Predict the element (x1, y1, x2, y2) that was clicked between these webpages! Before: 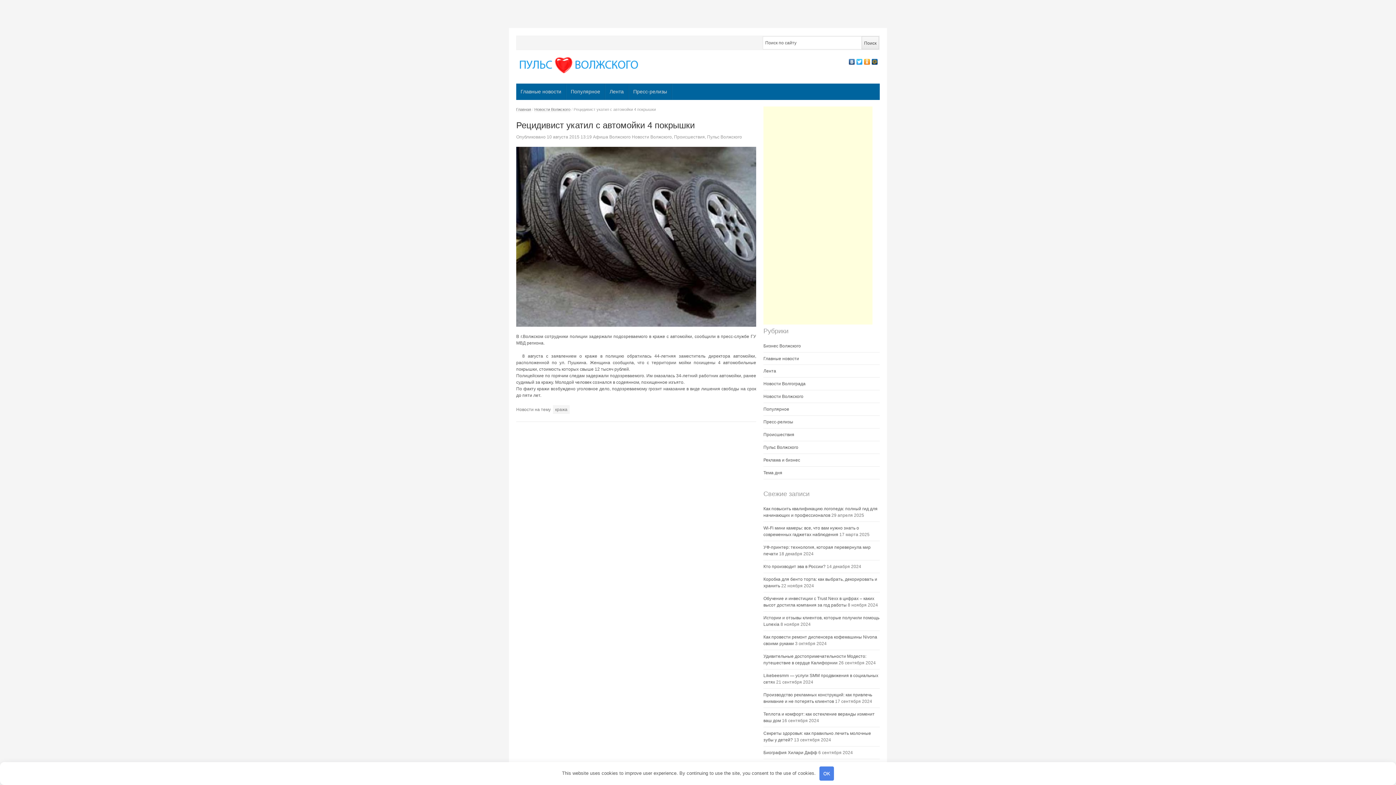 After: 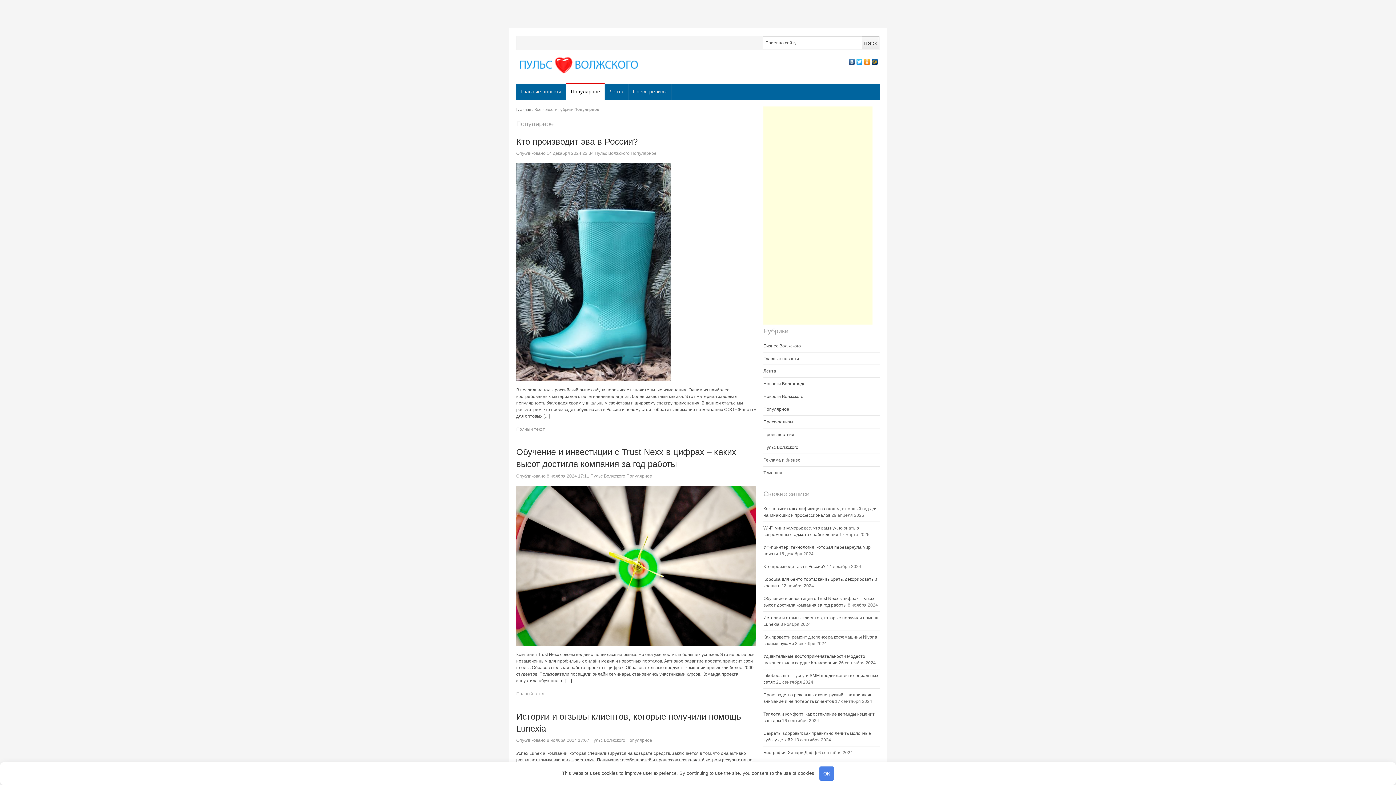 Action: label: Популярное bbox: (763, 407, 789, 412)